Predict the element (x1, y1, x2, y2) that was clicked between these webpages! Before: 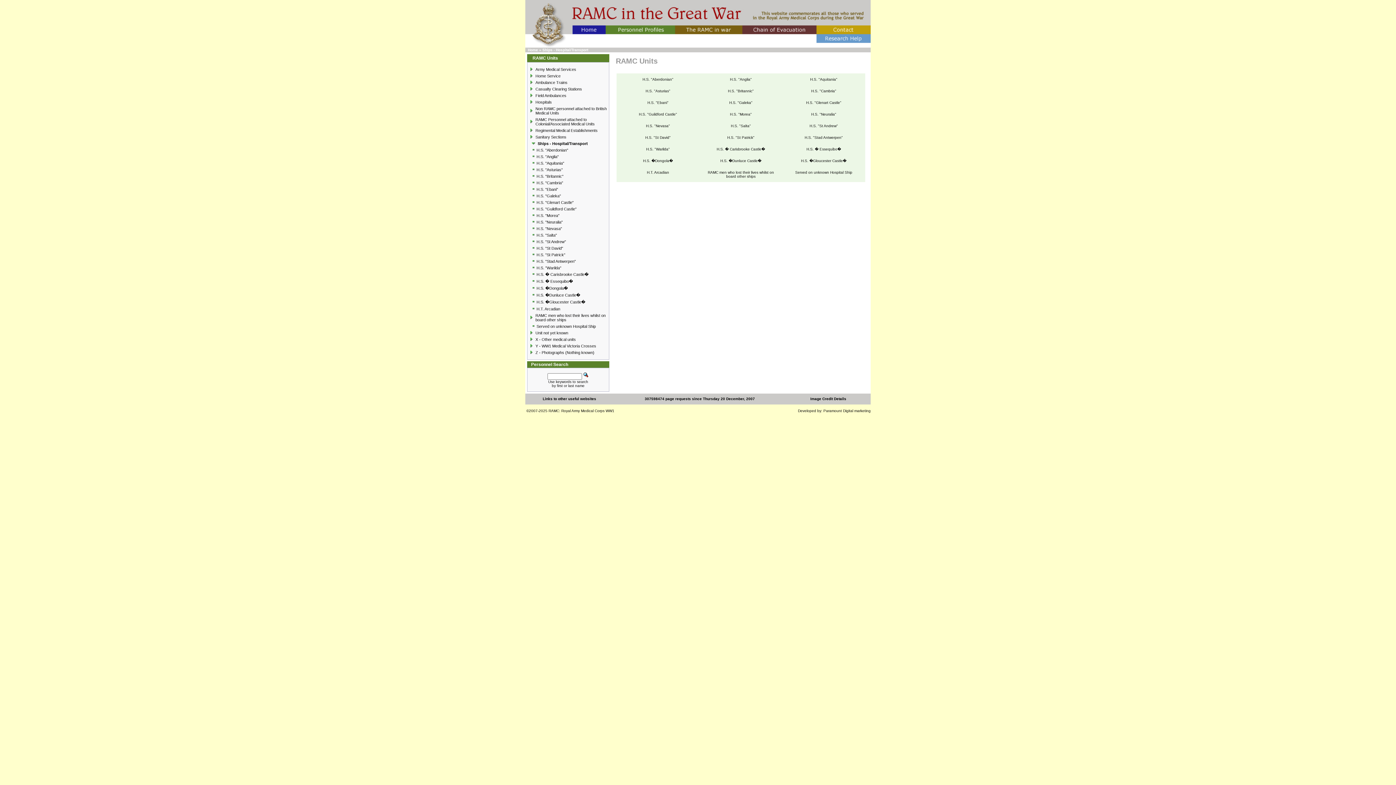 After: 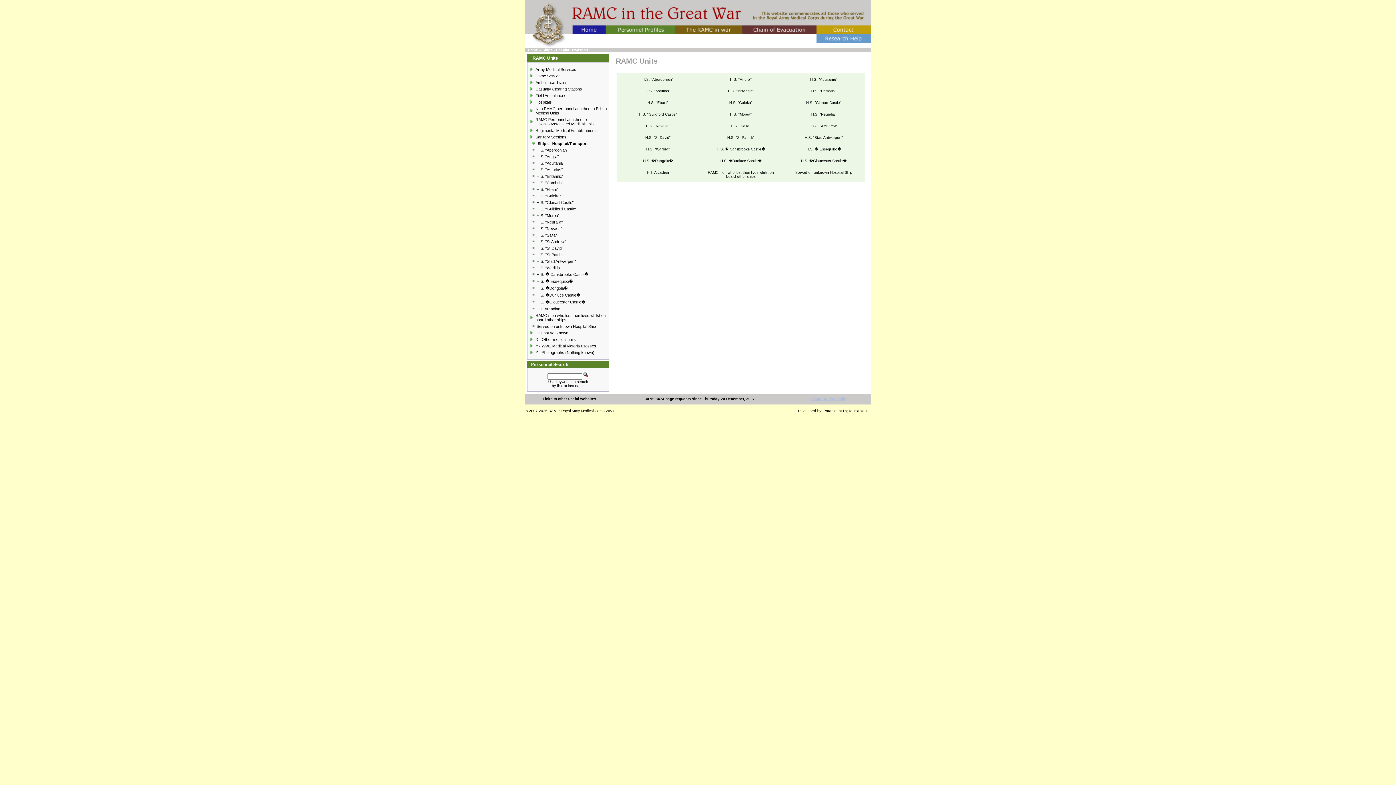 Action: label: Image Credit Details bbox: (810, 397, 846, 401)